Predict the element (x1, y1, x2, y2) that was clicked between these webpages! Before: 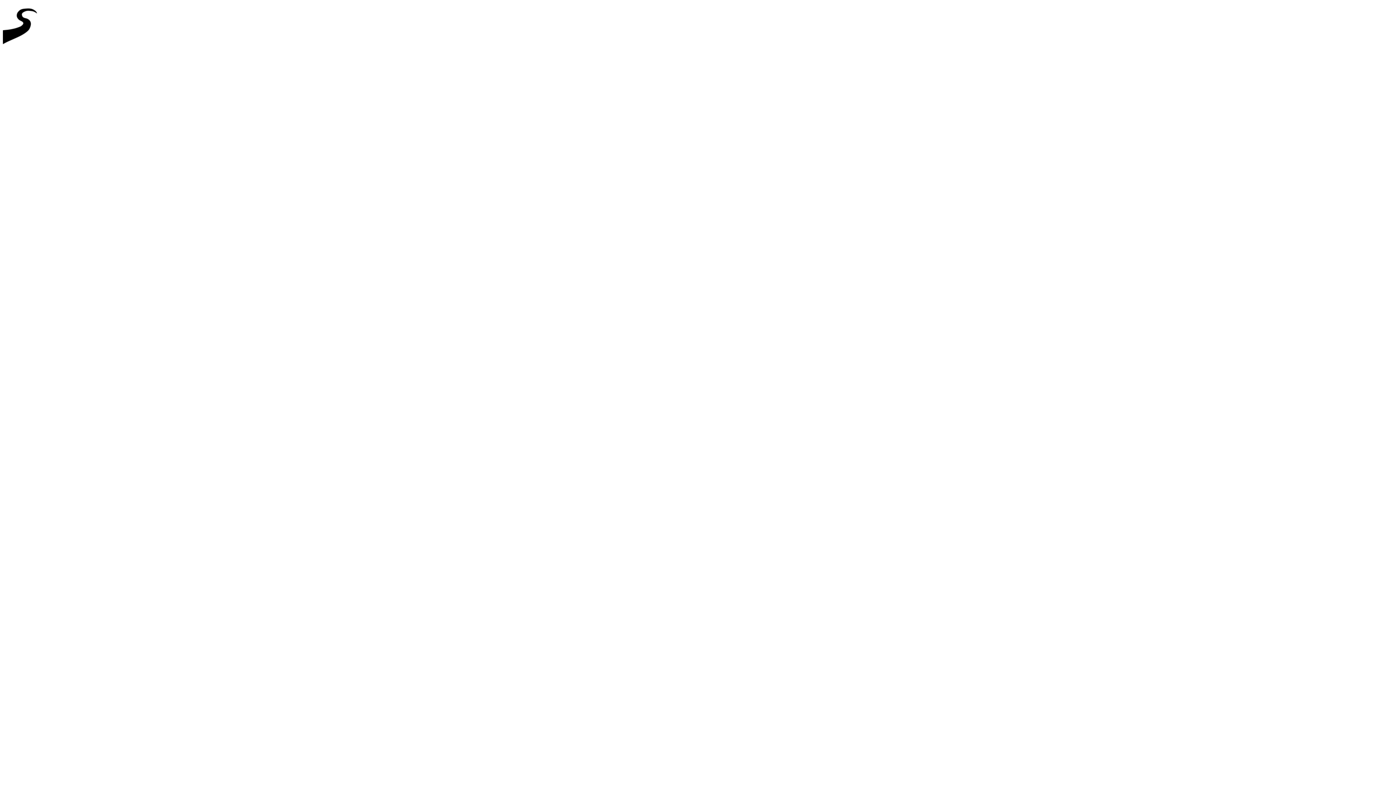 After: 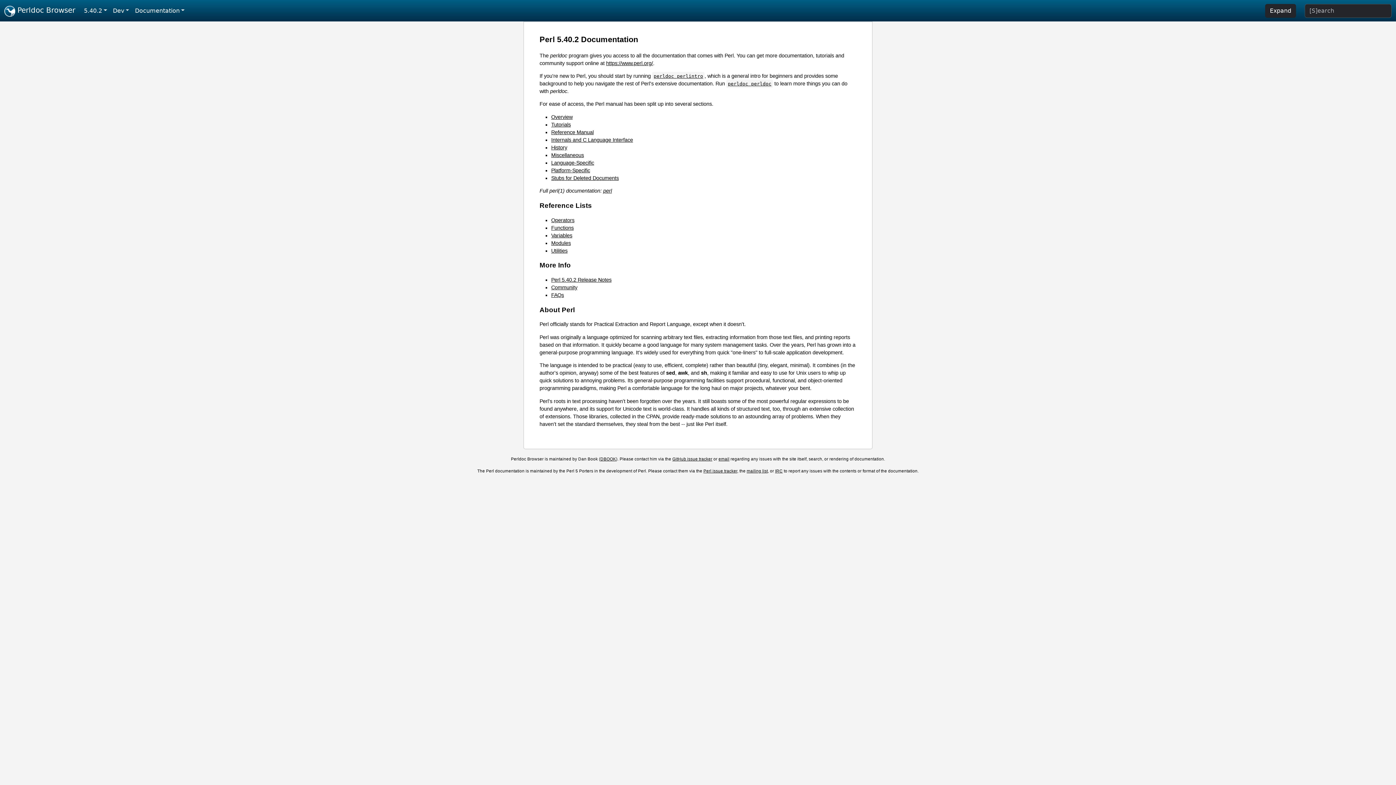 Action: bbox: (2, 46, 44, 52)